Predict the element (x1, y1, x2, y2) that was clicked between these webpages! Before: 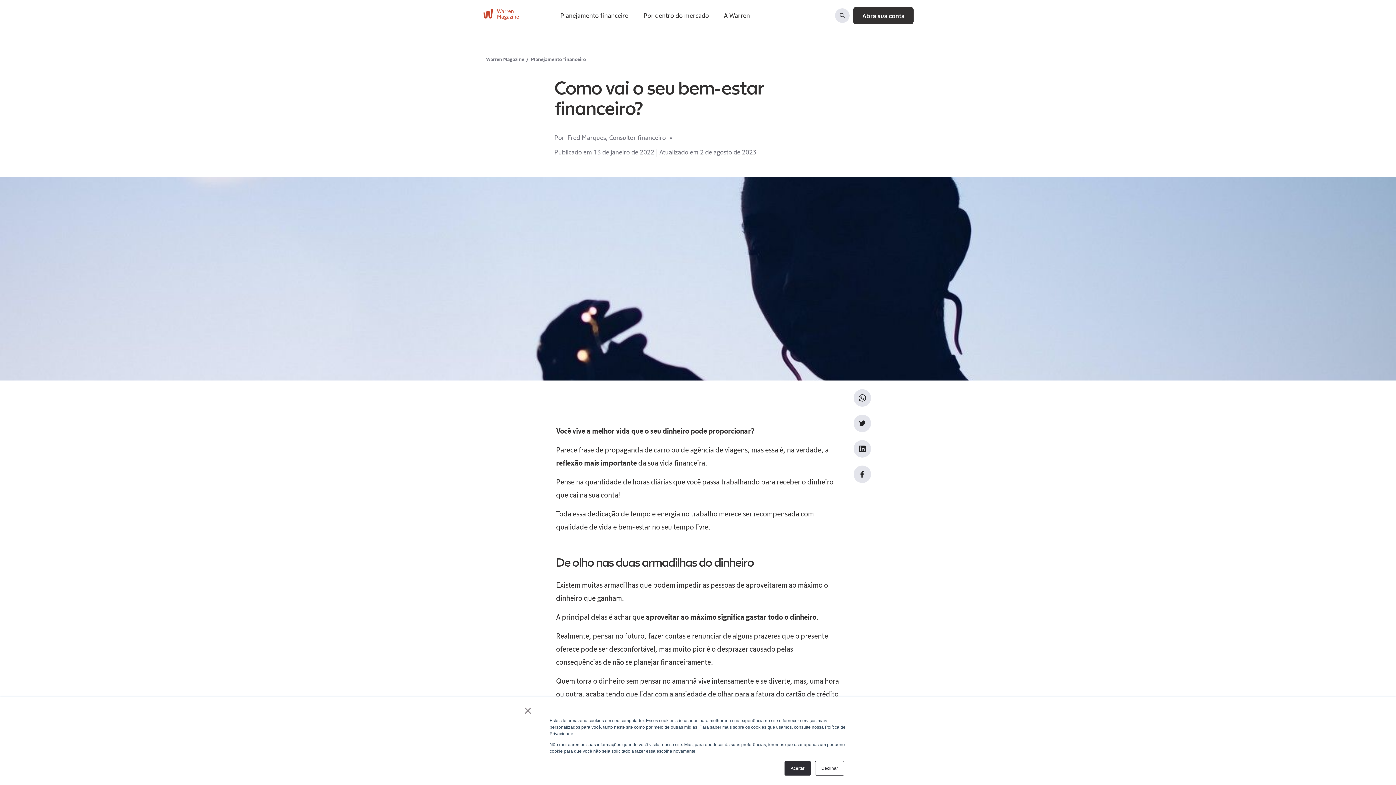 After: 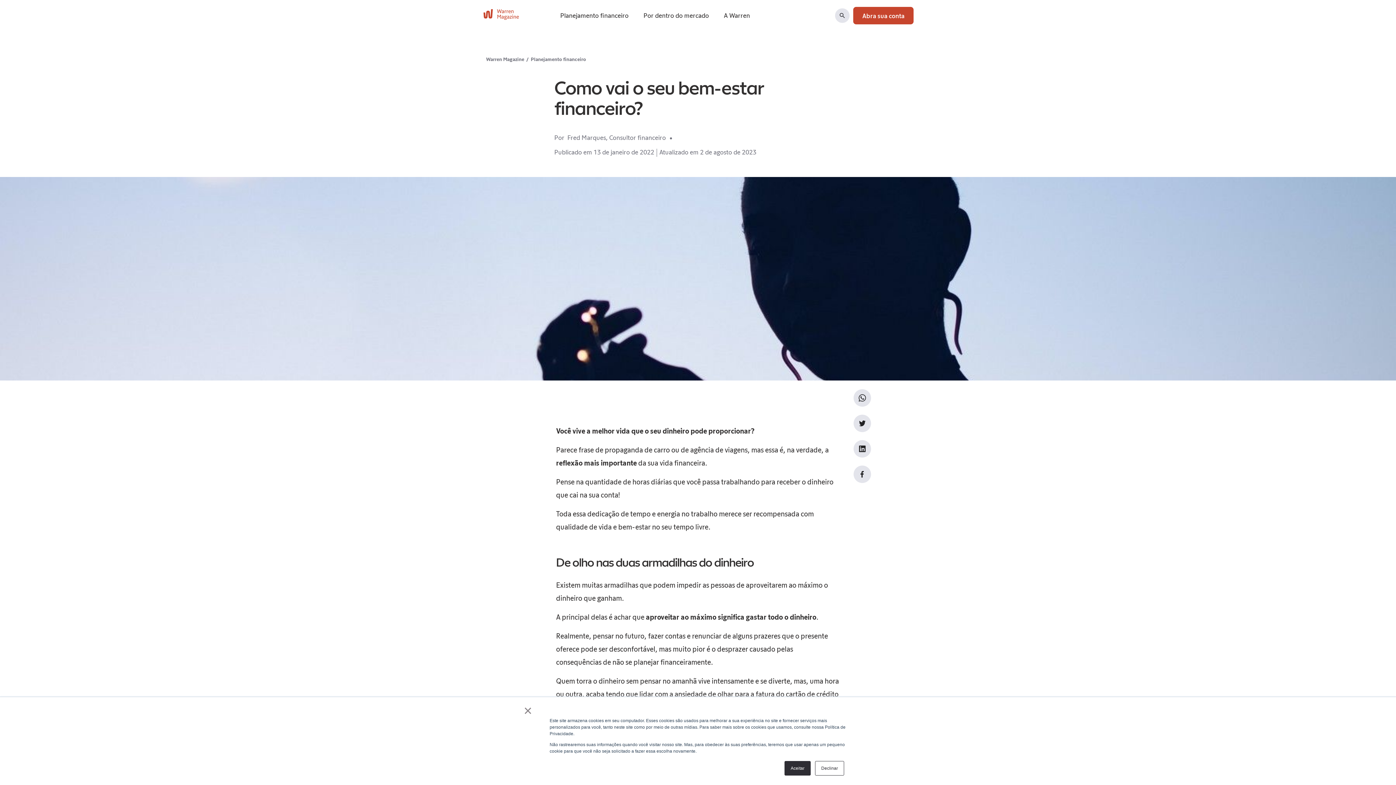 Action: label: Abra sua conta bbox: (853, 6, 913, 24)